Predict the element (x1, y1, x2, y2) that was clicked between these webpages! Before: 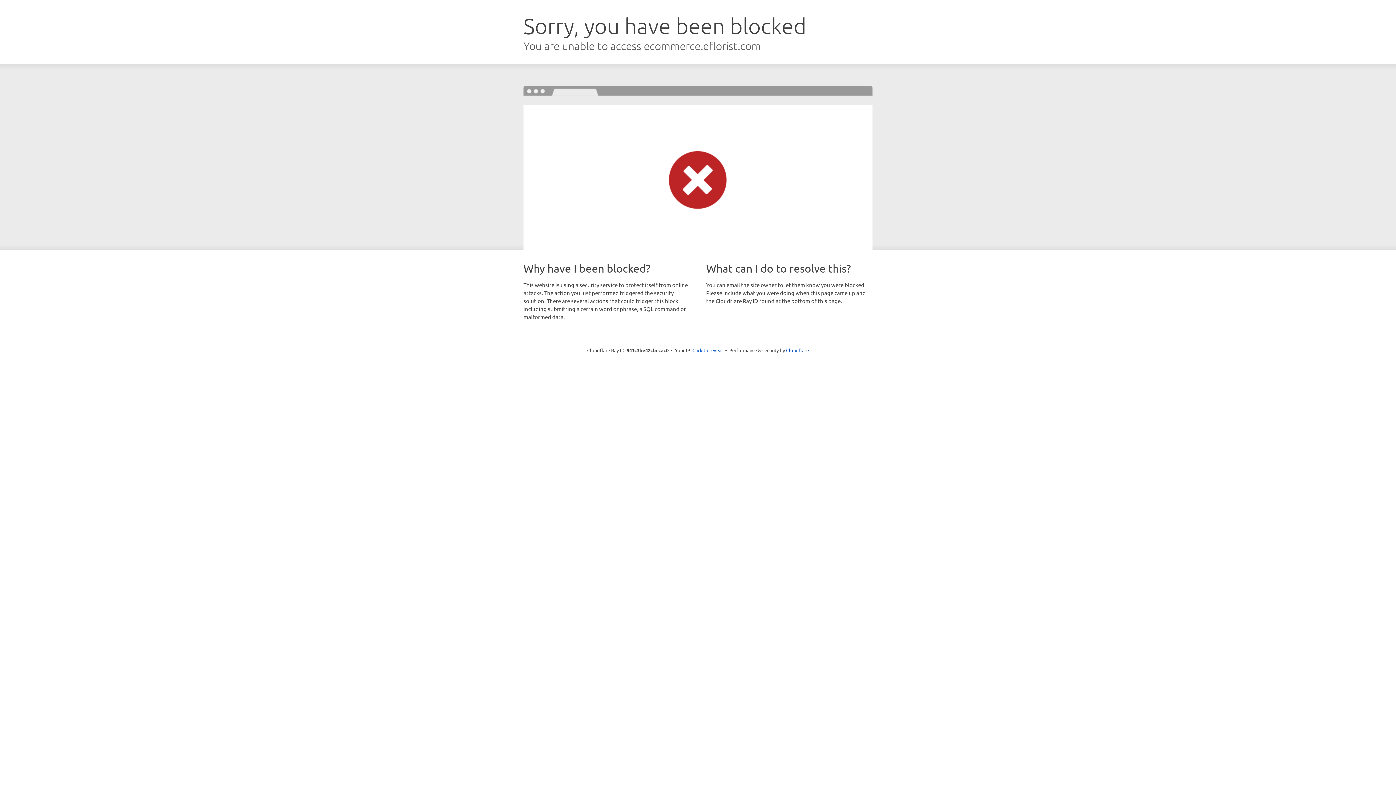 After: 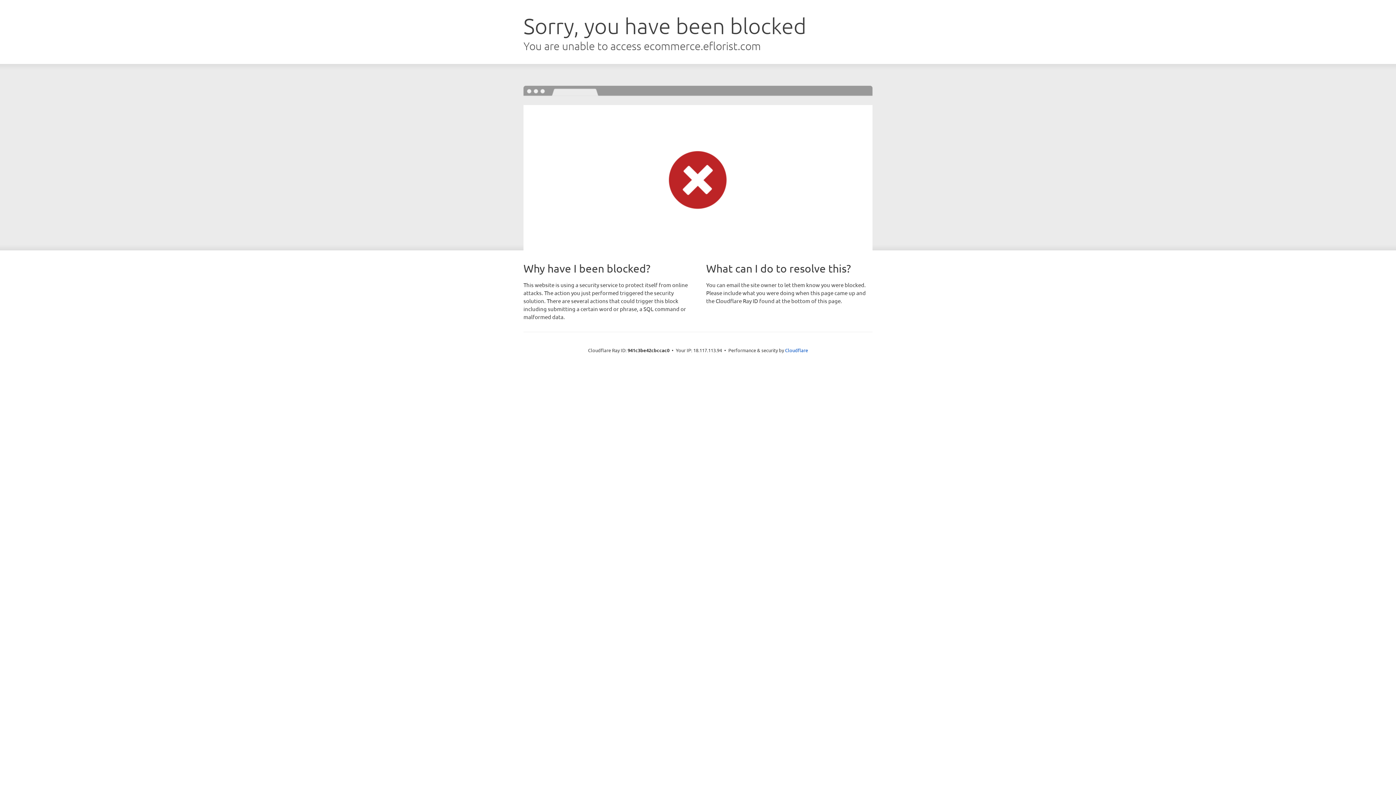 Action: bbox: (692, 346, 723, 353) label: Click to reveal